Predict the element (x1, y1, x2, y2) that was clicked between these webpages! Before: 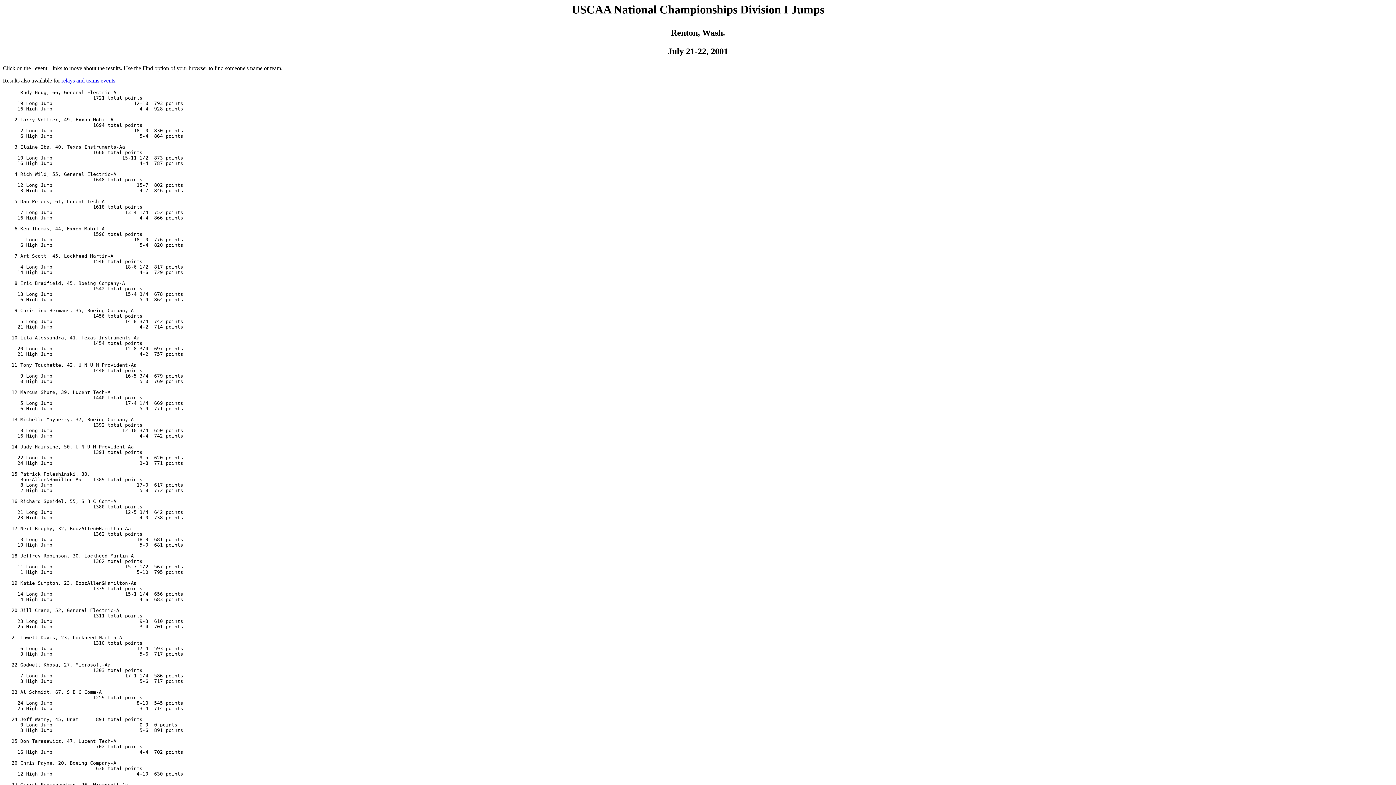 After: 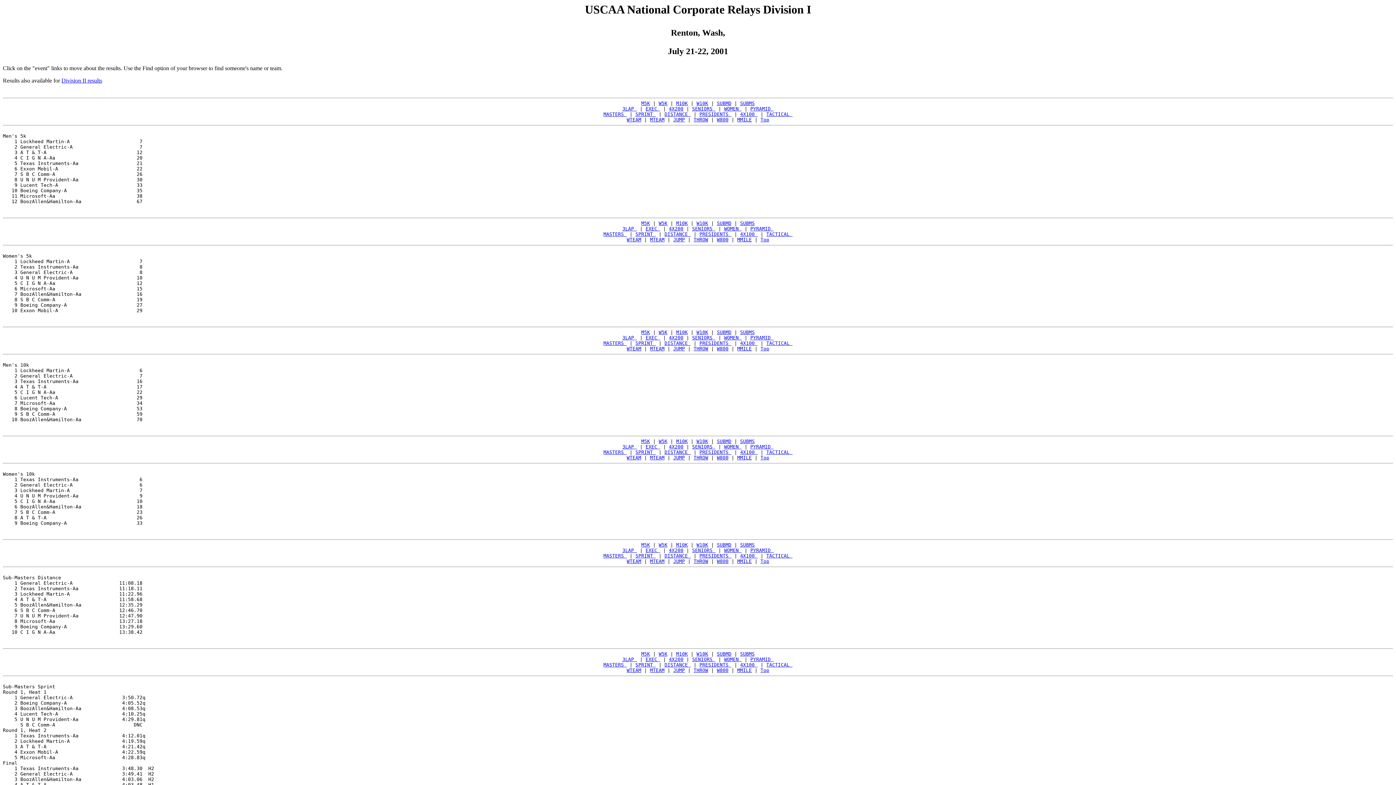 Action: bbox: (61, 77, 115, 83) label: relays and teams events